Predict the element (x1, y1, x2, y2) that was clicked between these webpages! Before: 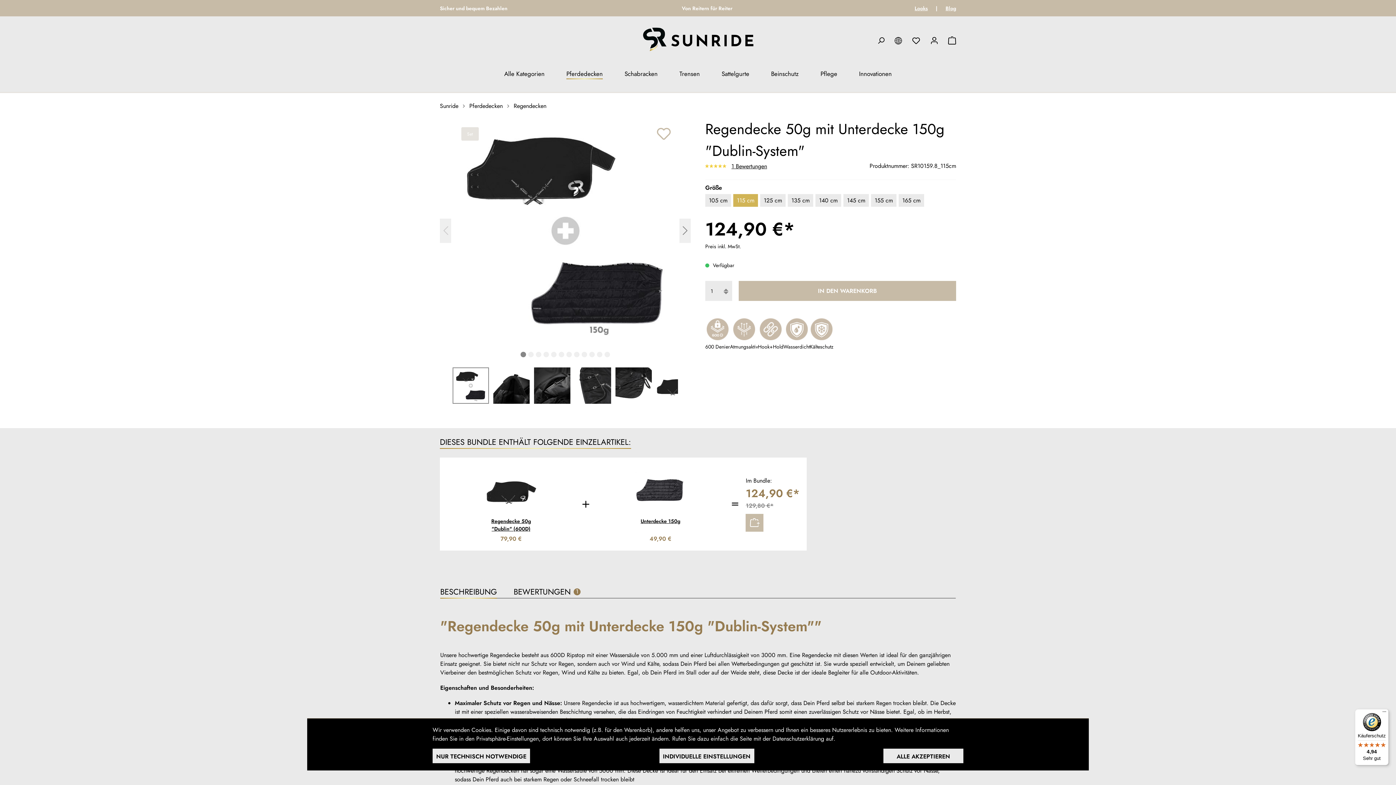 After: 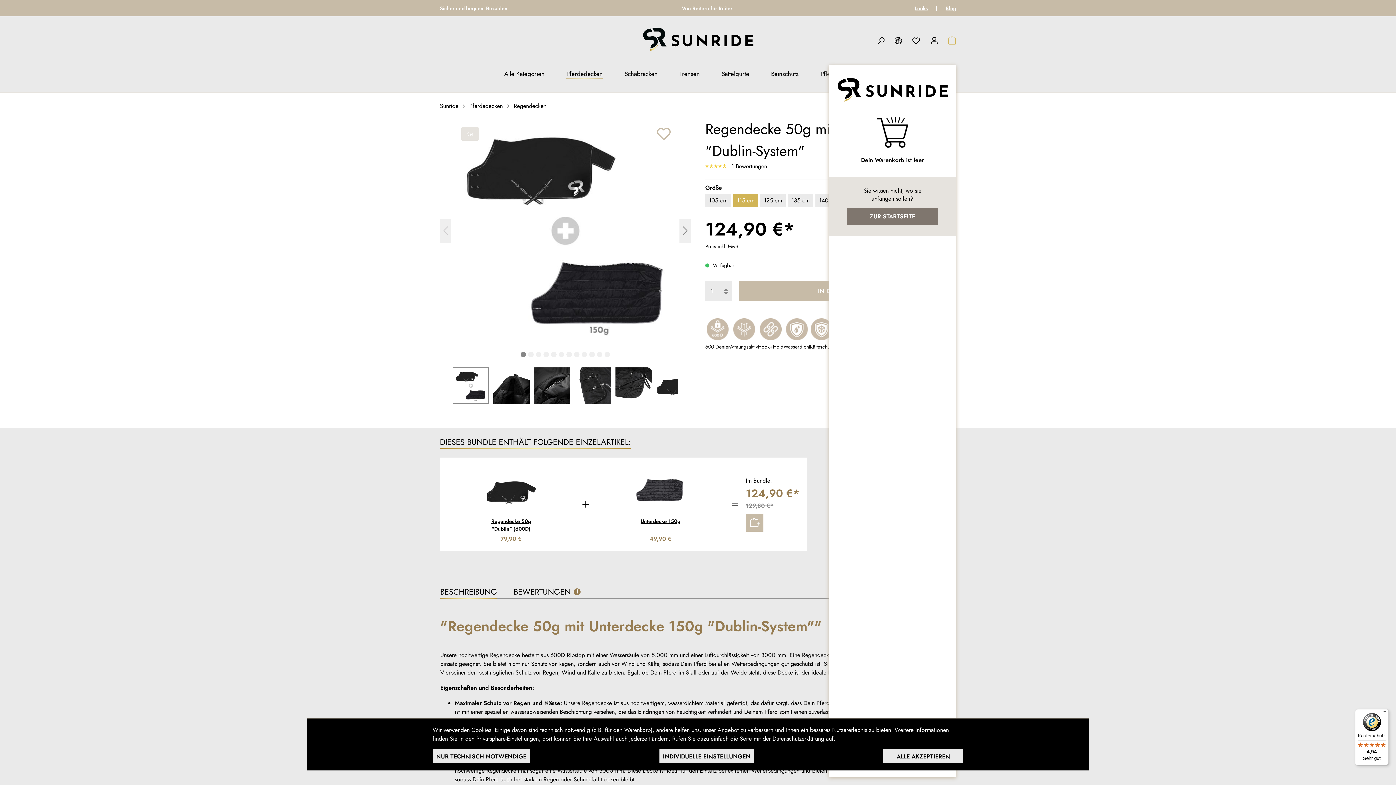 Action: bbox: (948, 36, 956, 44) label: Warenkorb